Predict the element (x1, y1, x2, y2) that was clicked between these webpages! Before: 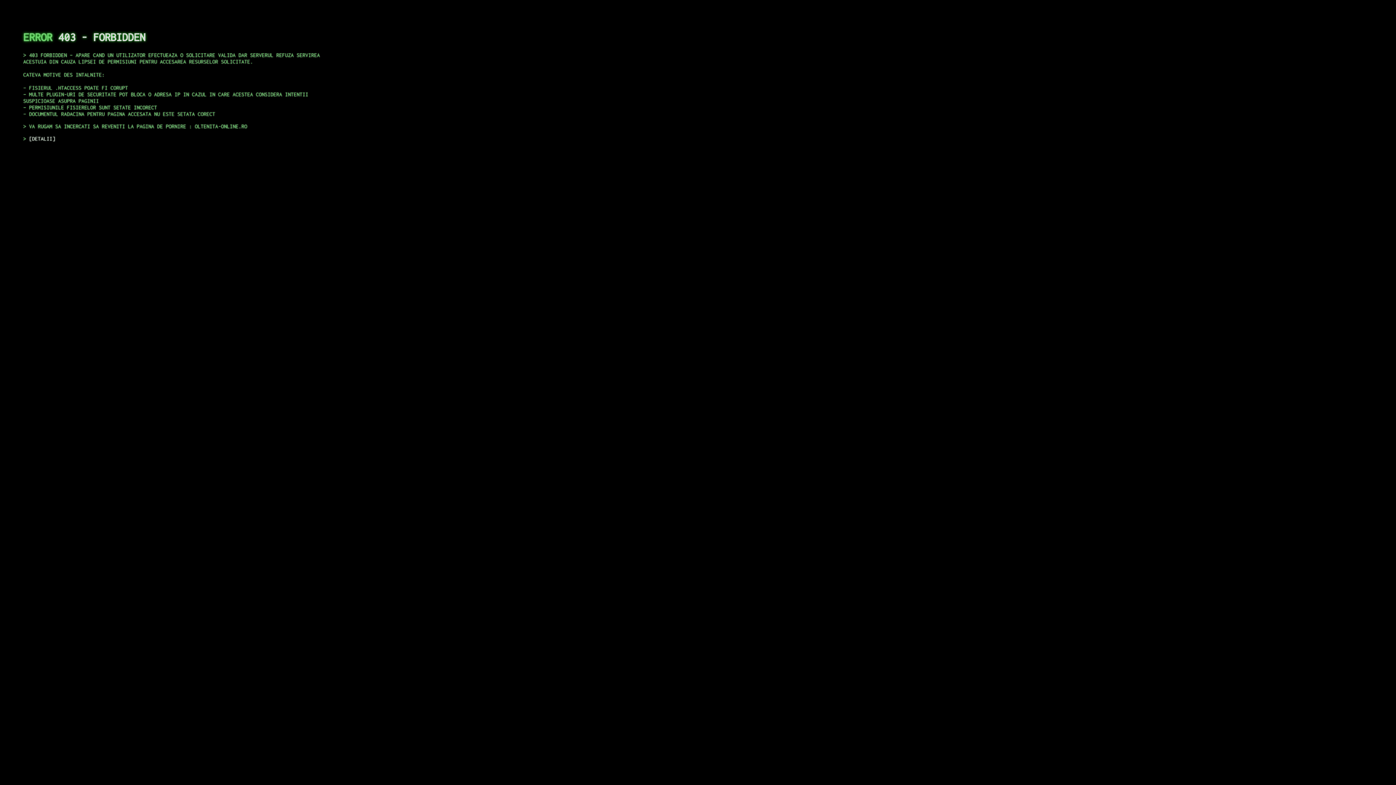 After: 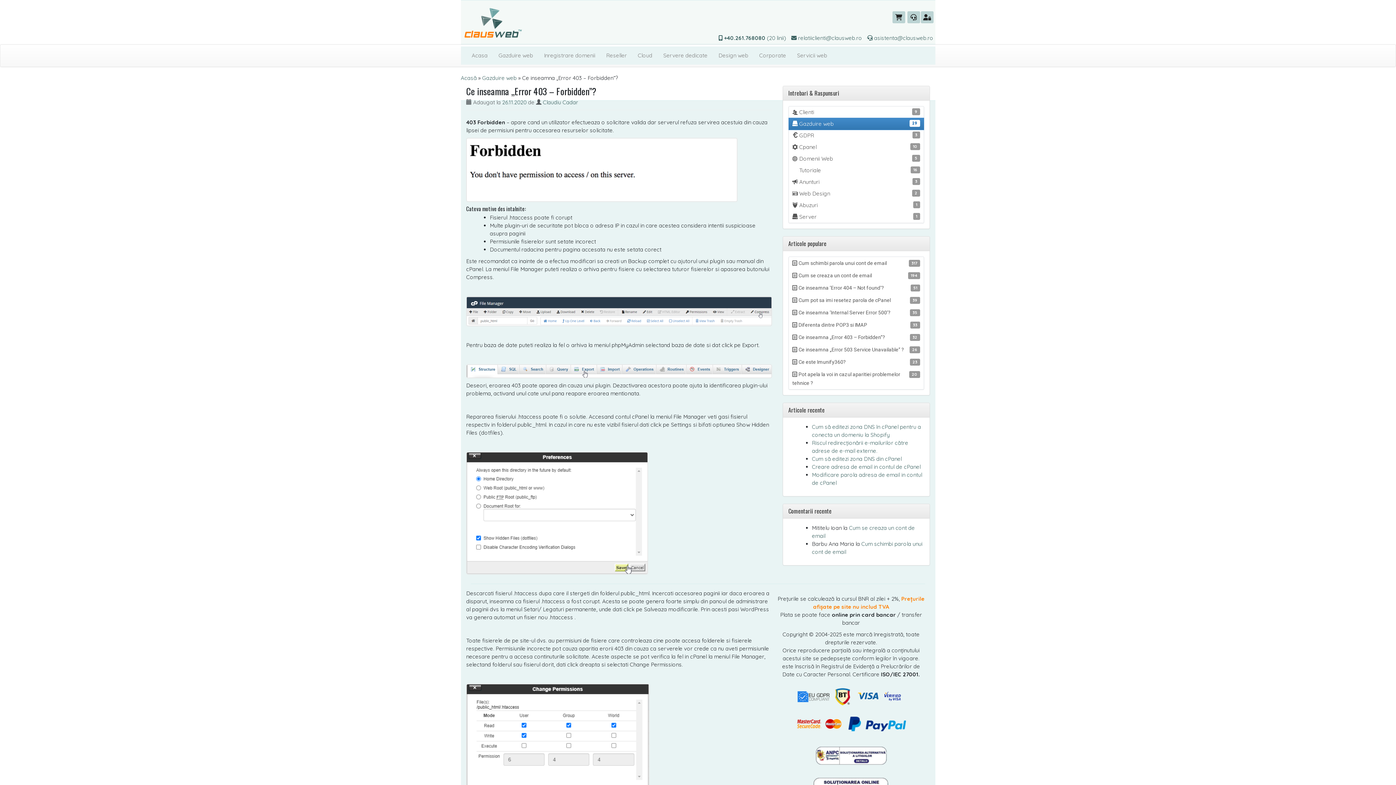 Action: label: DETALII bbox: (29, 135, 55, 141)